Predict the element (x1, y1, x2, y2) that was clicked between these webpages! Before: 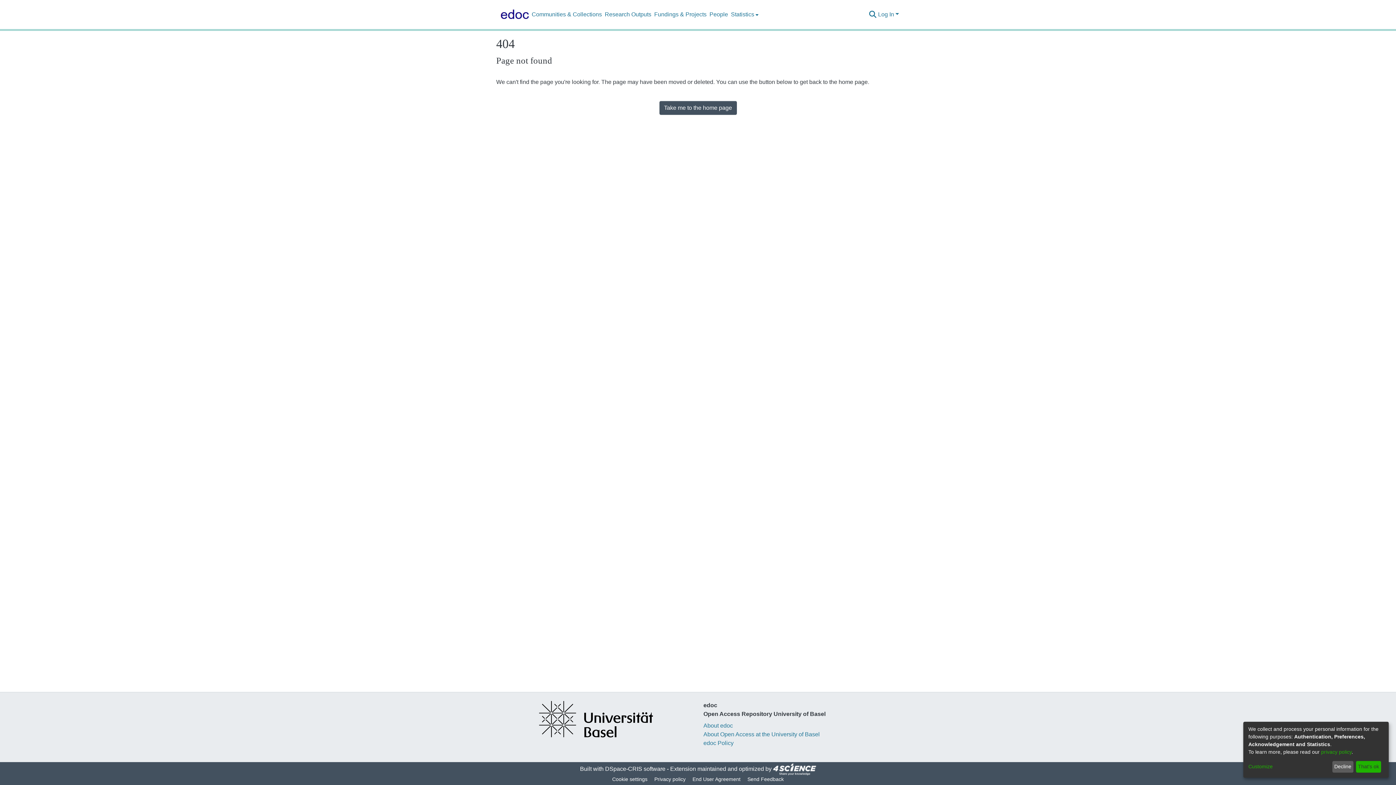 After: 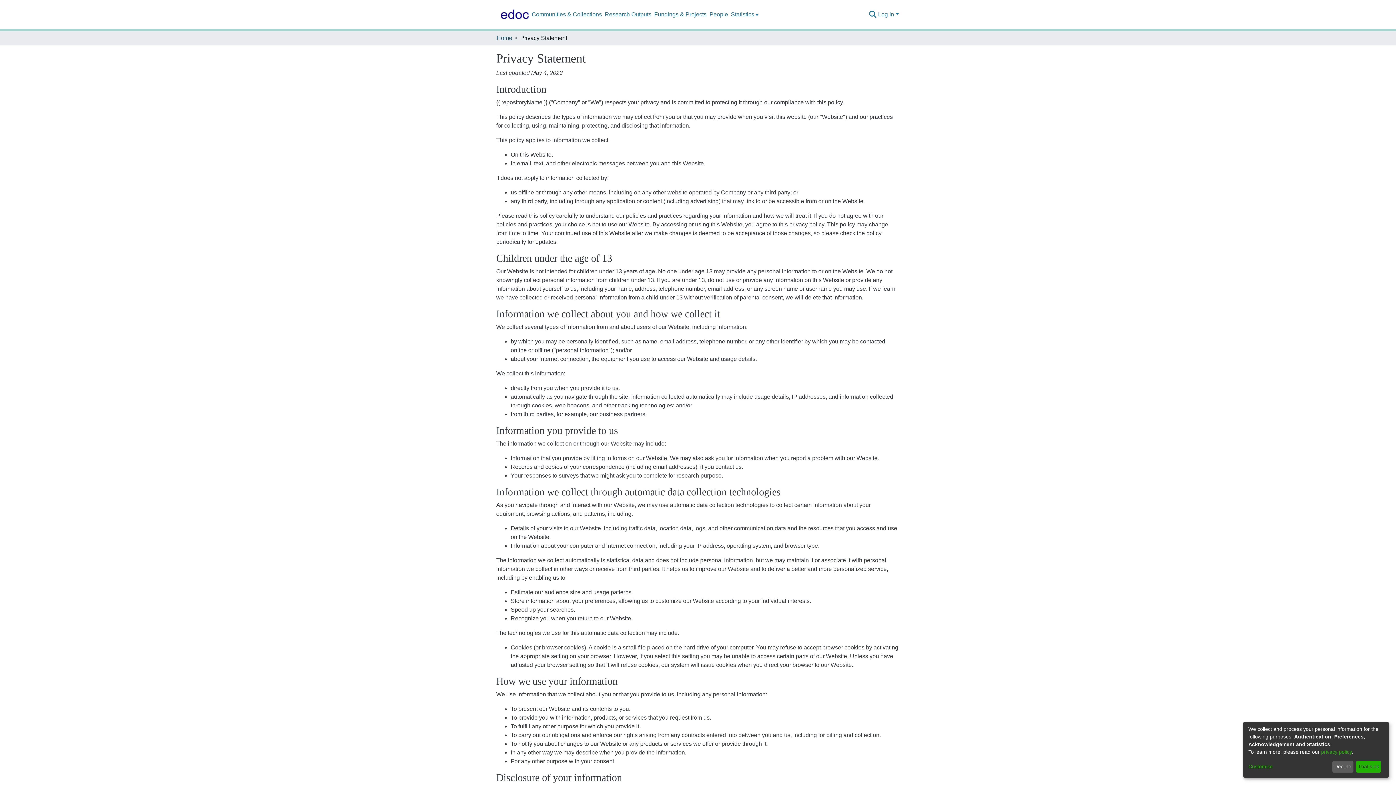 Action: bbox: (1321, 749, 1352, 755) label: privacy policy